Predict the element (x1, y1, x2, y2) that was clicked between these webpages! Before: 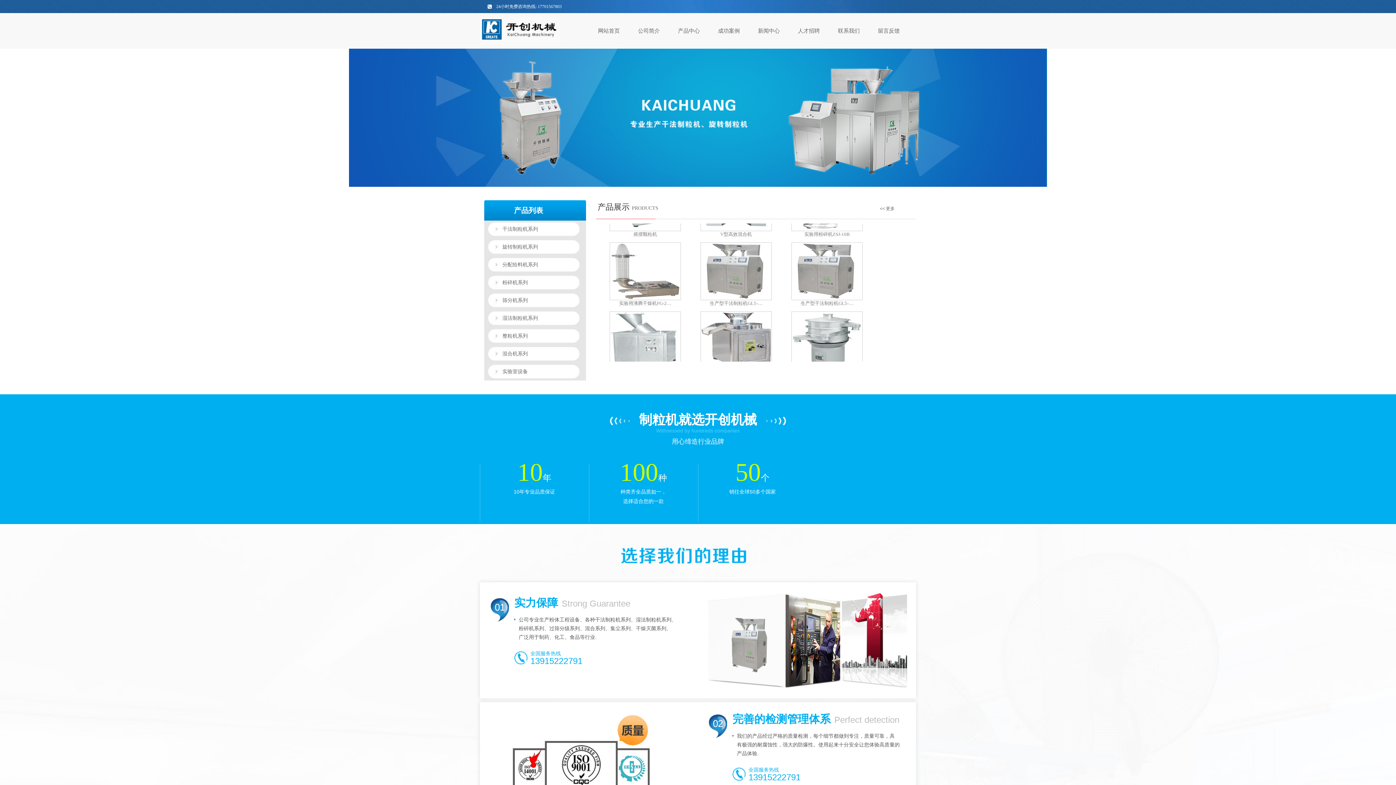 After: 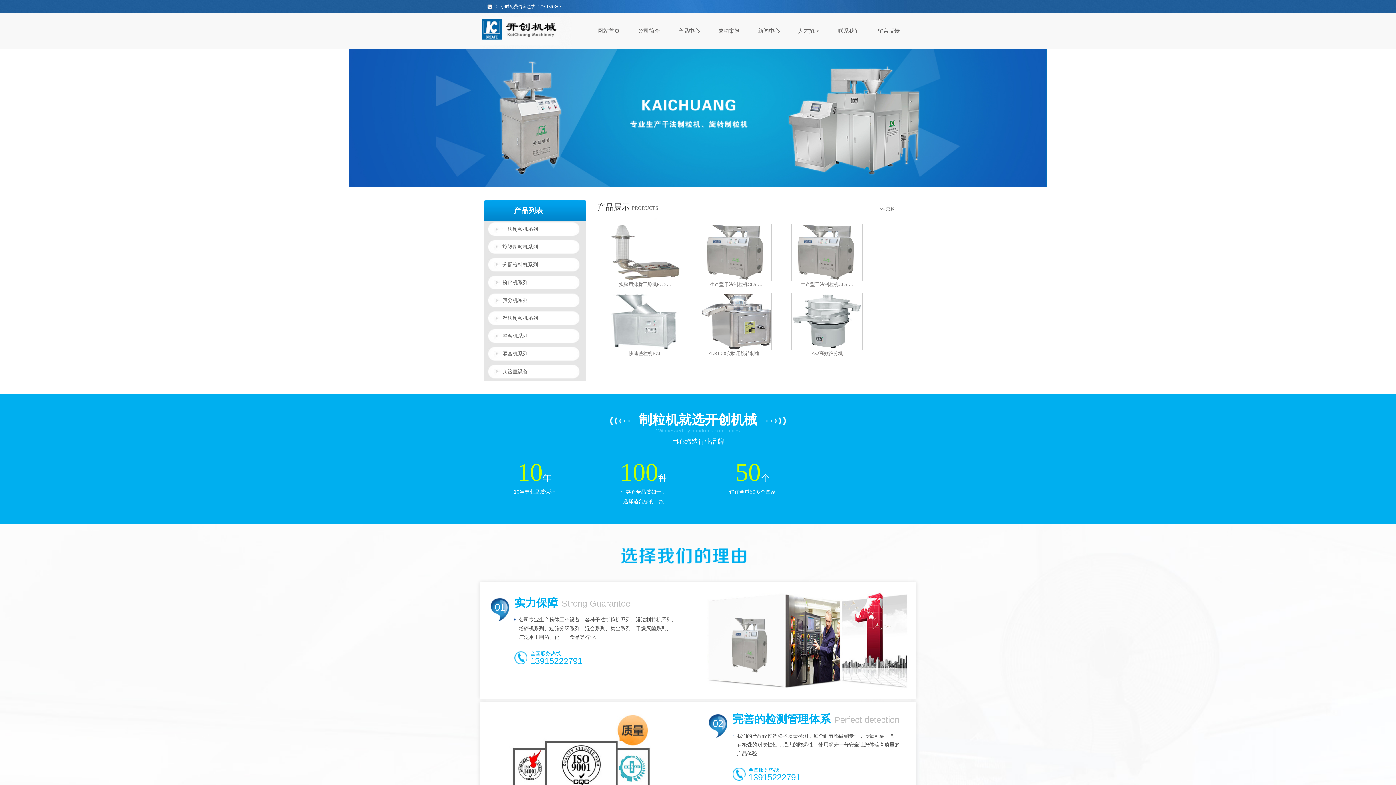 Action: label: 网站首页 bbox: (589, 13, 629, 48)